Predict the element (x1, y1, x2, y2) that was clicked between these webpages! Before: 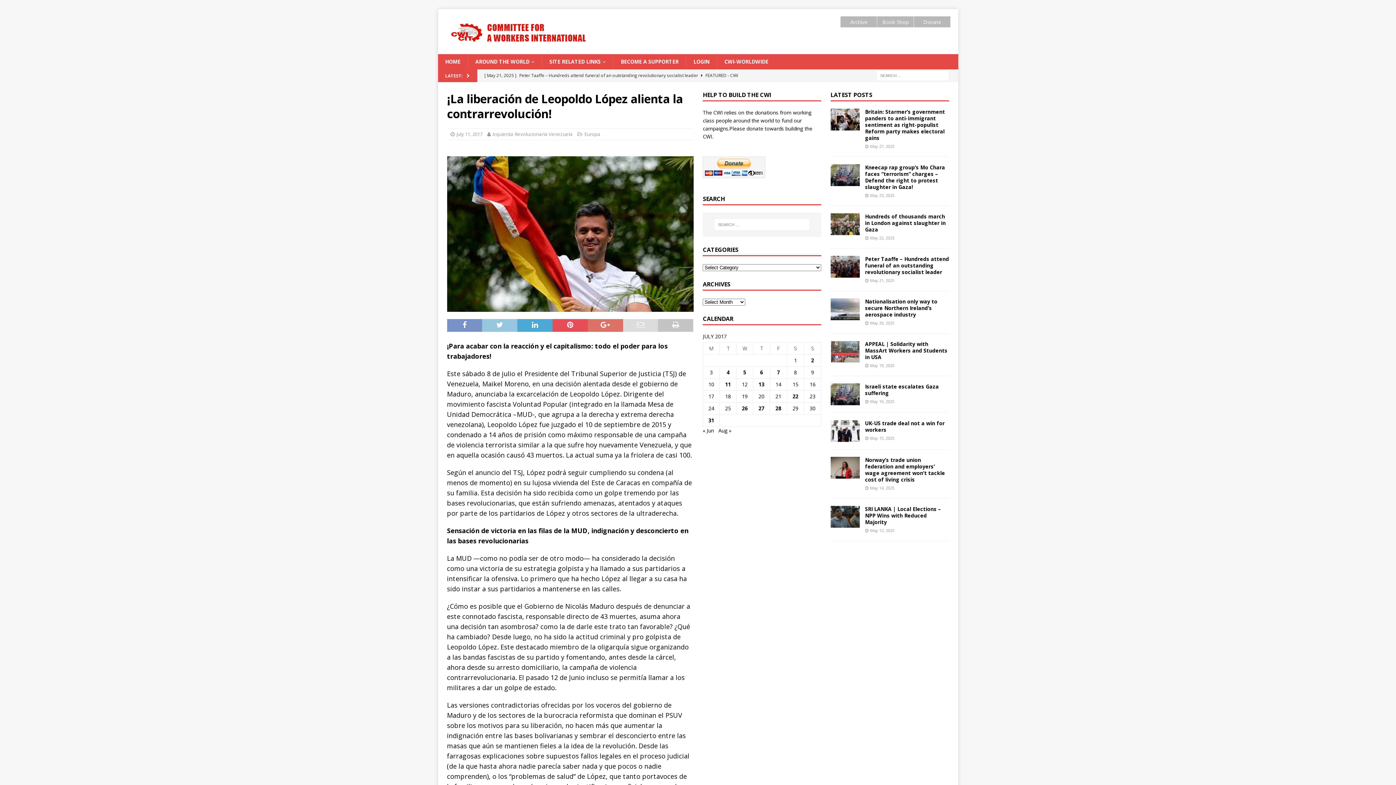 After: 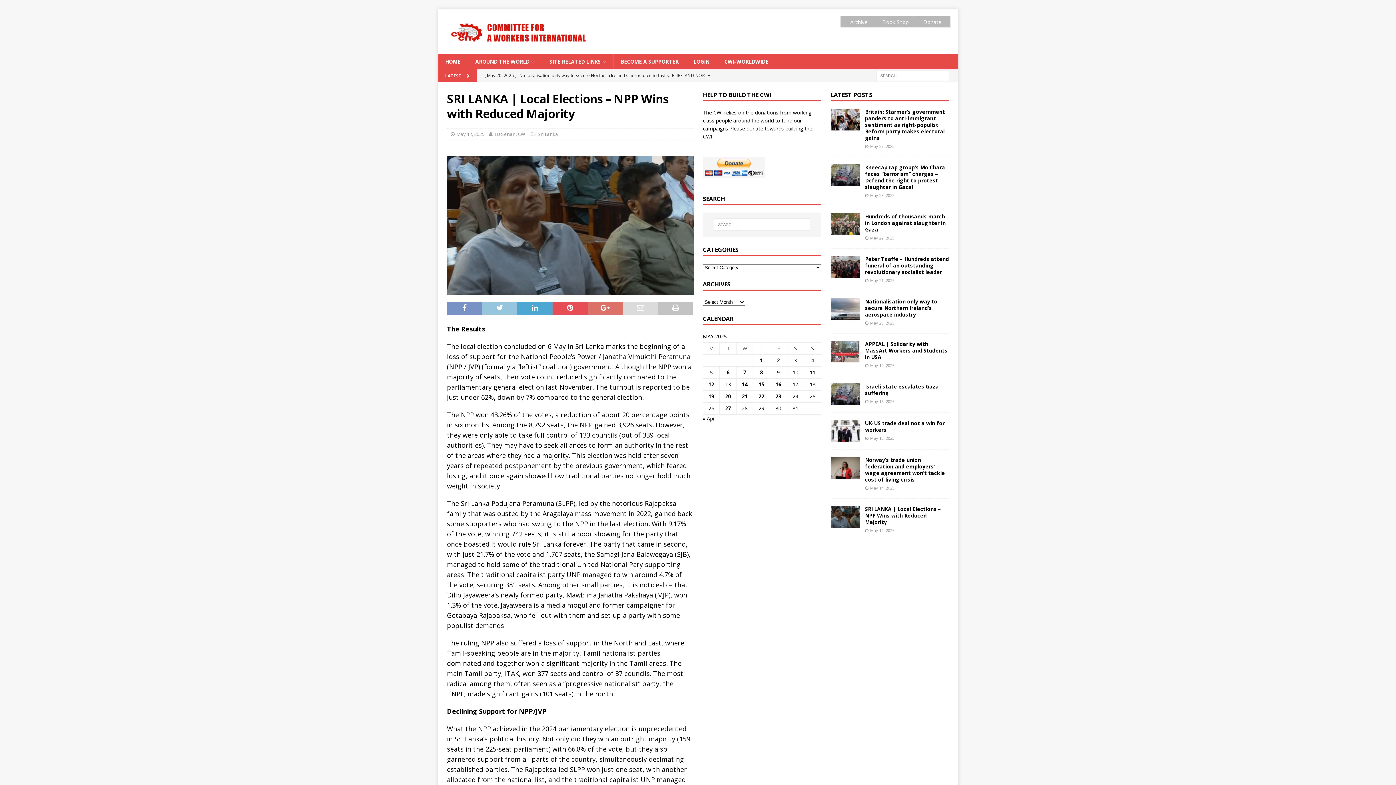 Action: label: SRI LANKA | Local Elections – NPP Wins with Reduced Majority bbox: (865, 505, 941, 525)